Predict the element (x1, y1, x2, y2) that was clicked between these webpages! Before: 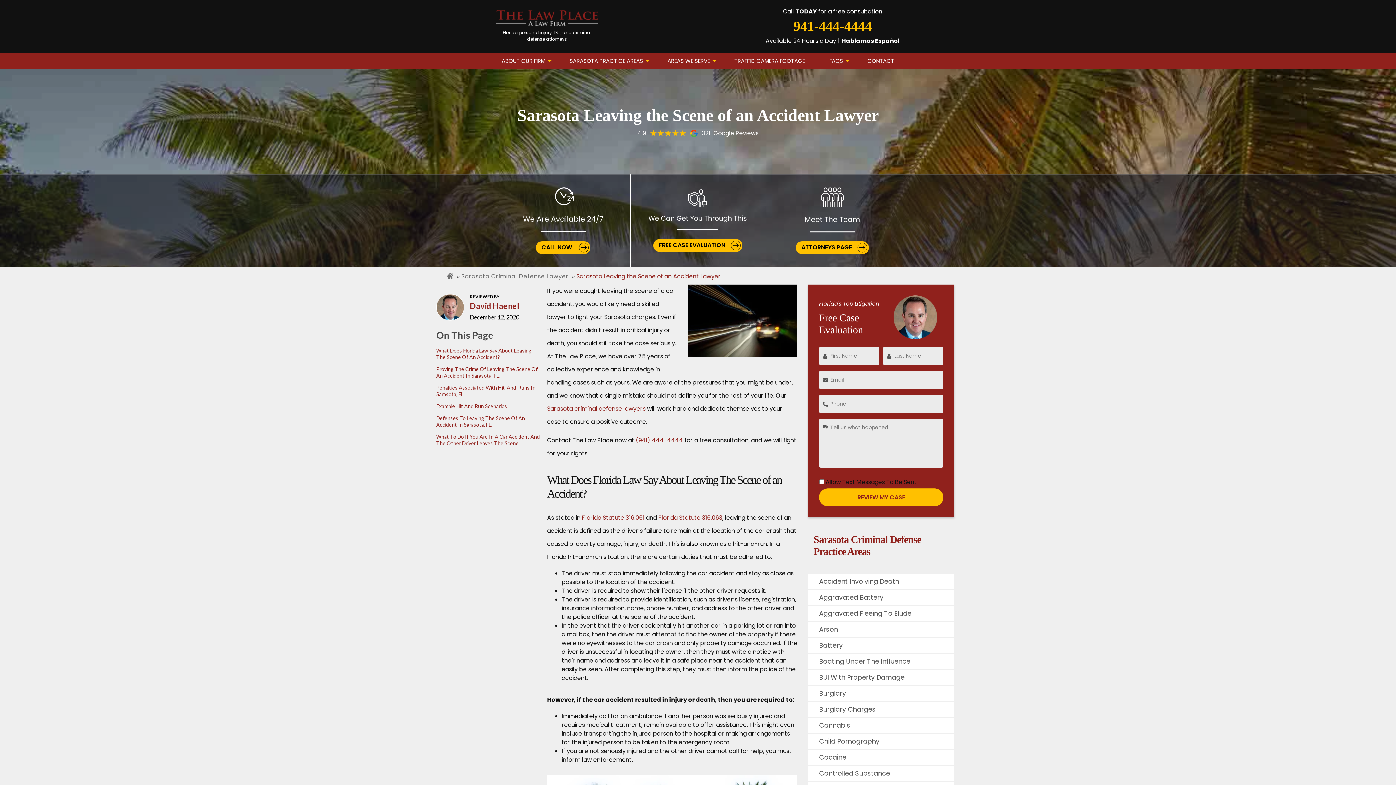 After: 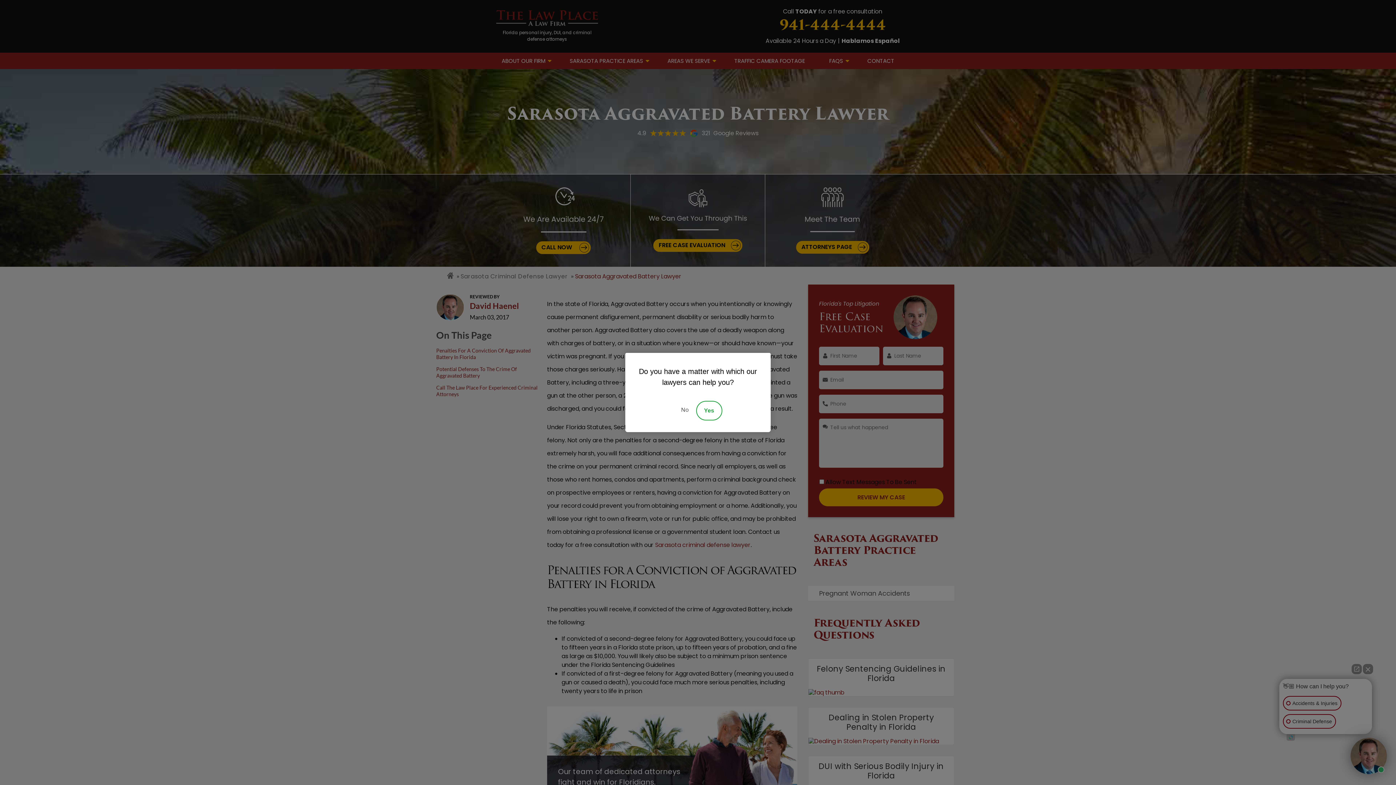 Action: bbox: (808, 590, 954, 605) label: Aggravated Battery